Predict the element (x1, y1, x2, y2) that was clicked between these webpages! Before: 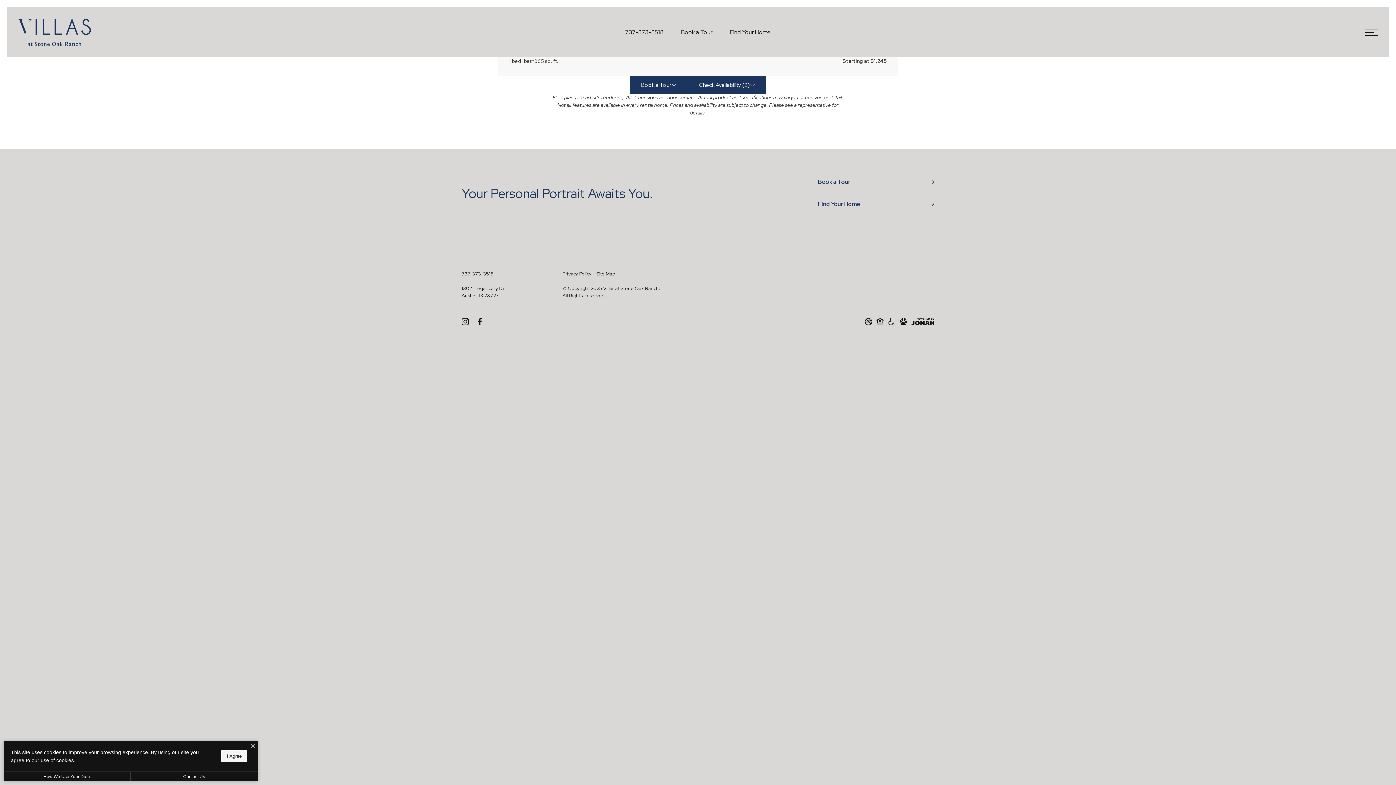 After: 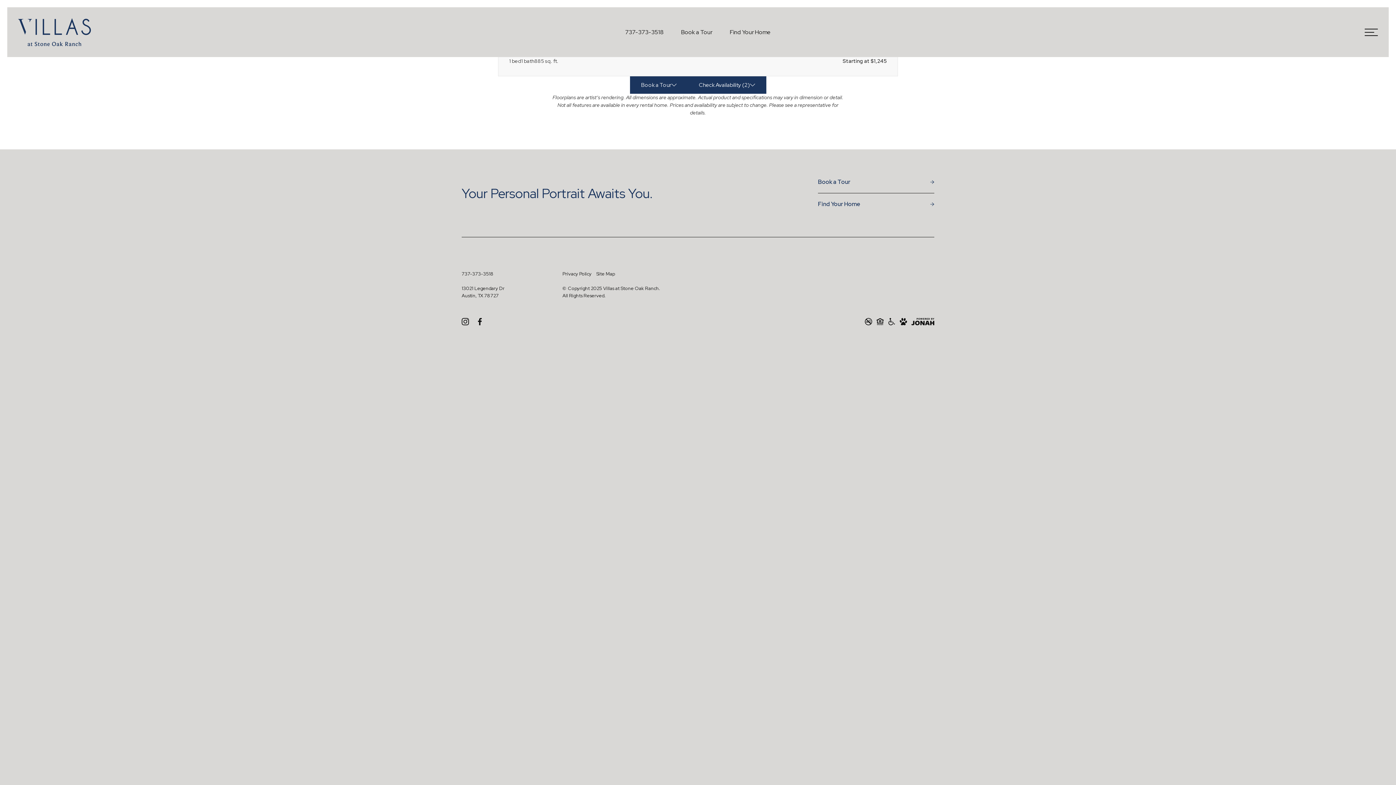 Action: label: I Agree bbox: (221, 750, 247, 762)